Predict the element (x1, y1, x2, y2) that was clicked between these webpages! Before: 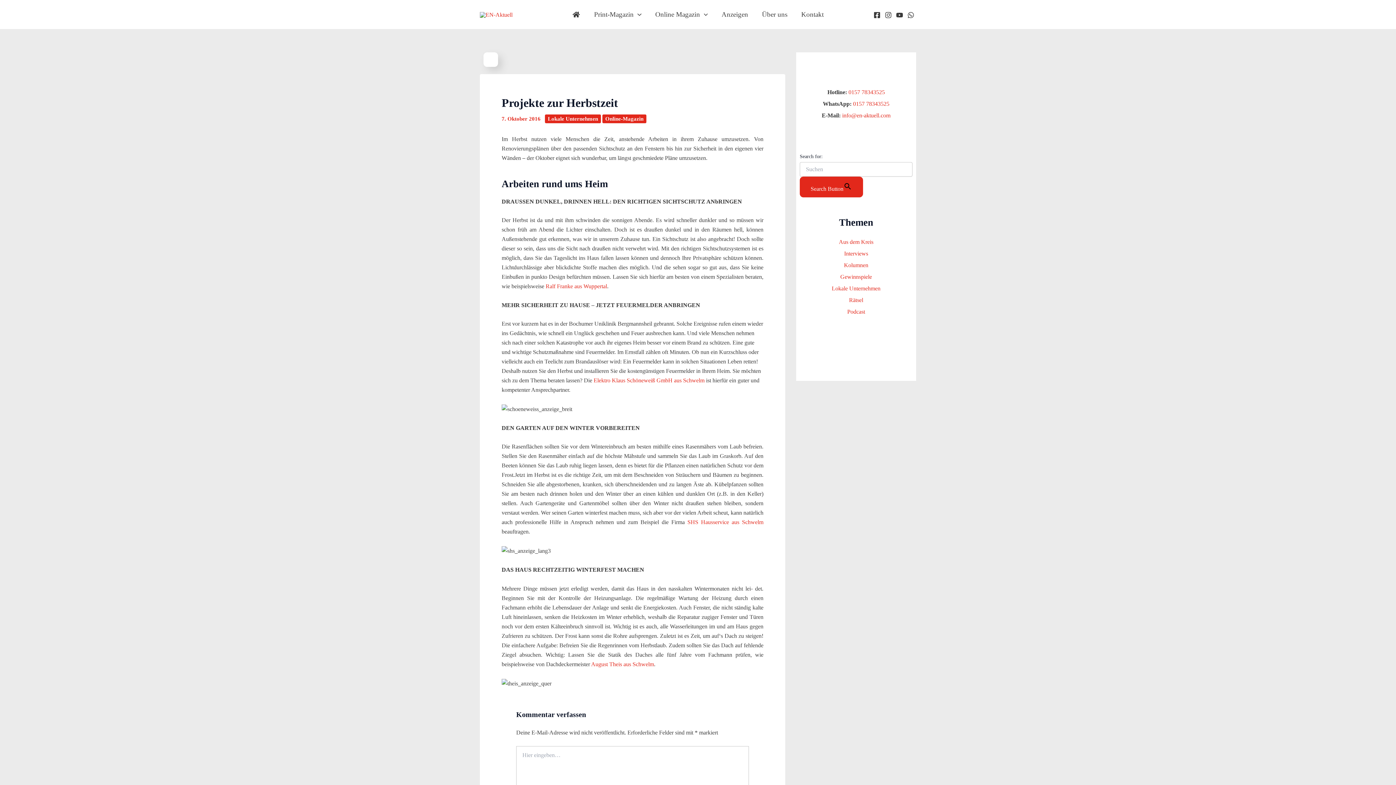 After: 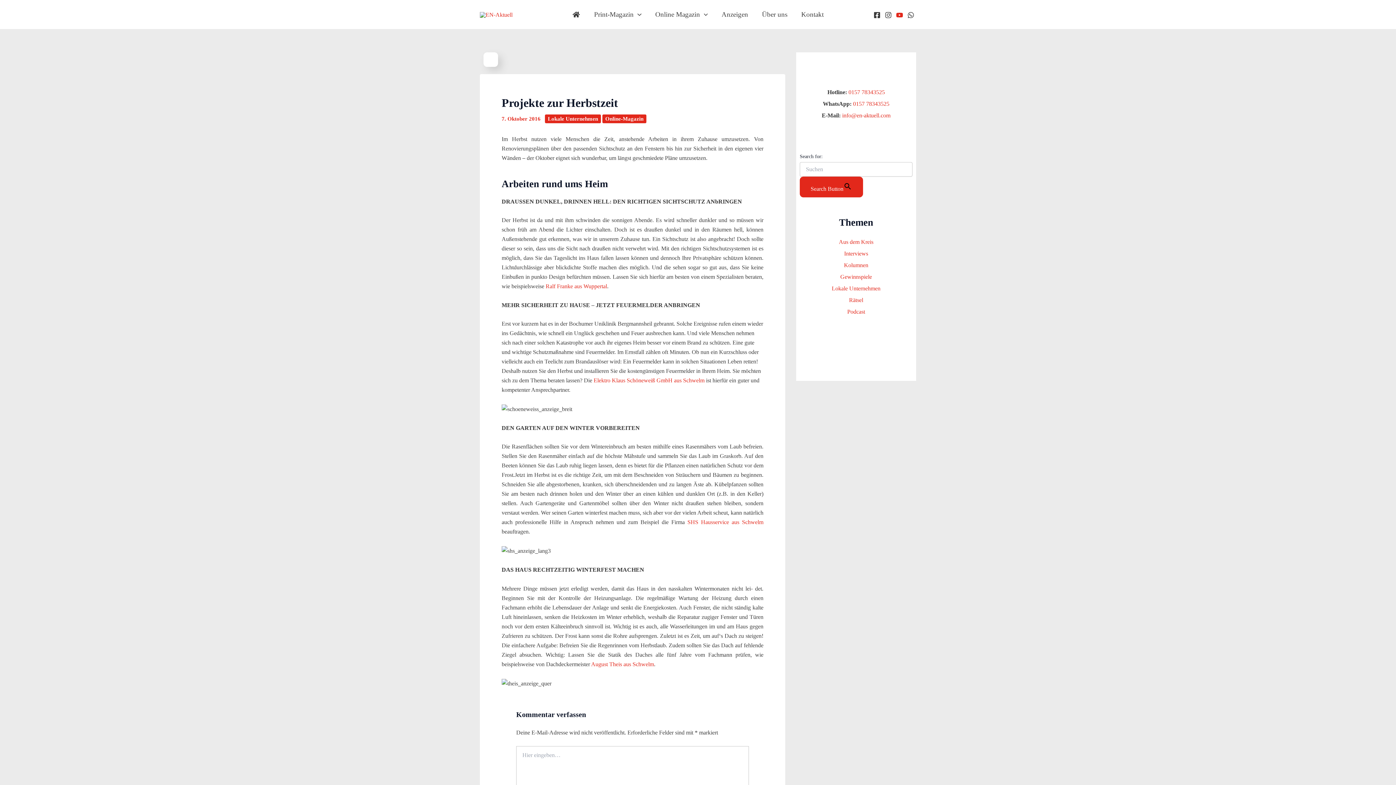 Action: bbox: (896, 11, 903, 18) label: Youtube